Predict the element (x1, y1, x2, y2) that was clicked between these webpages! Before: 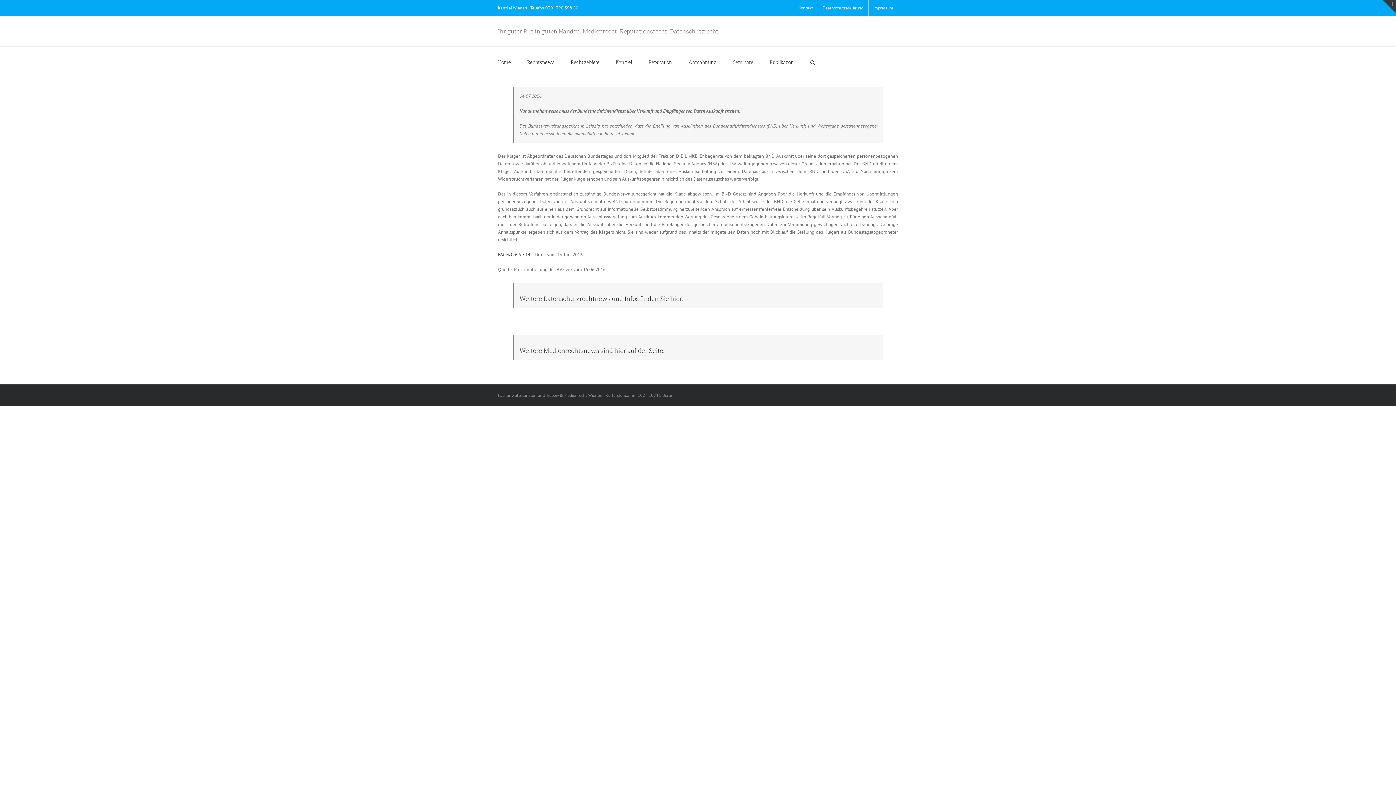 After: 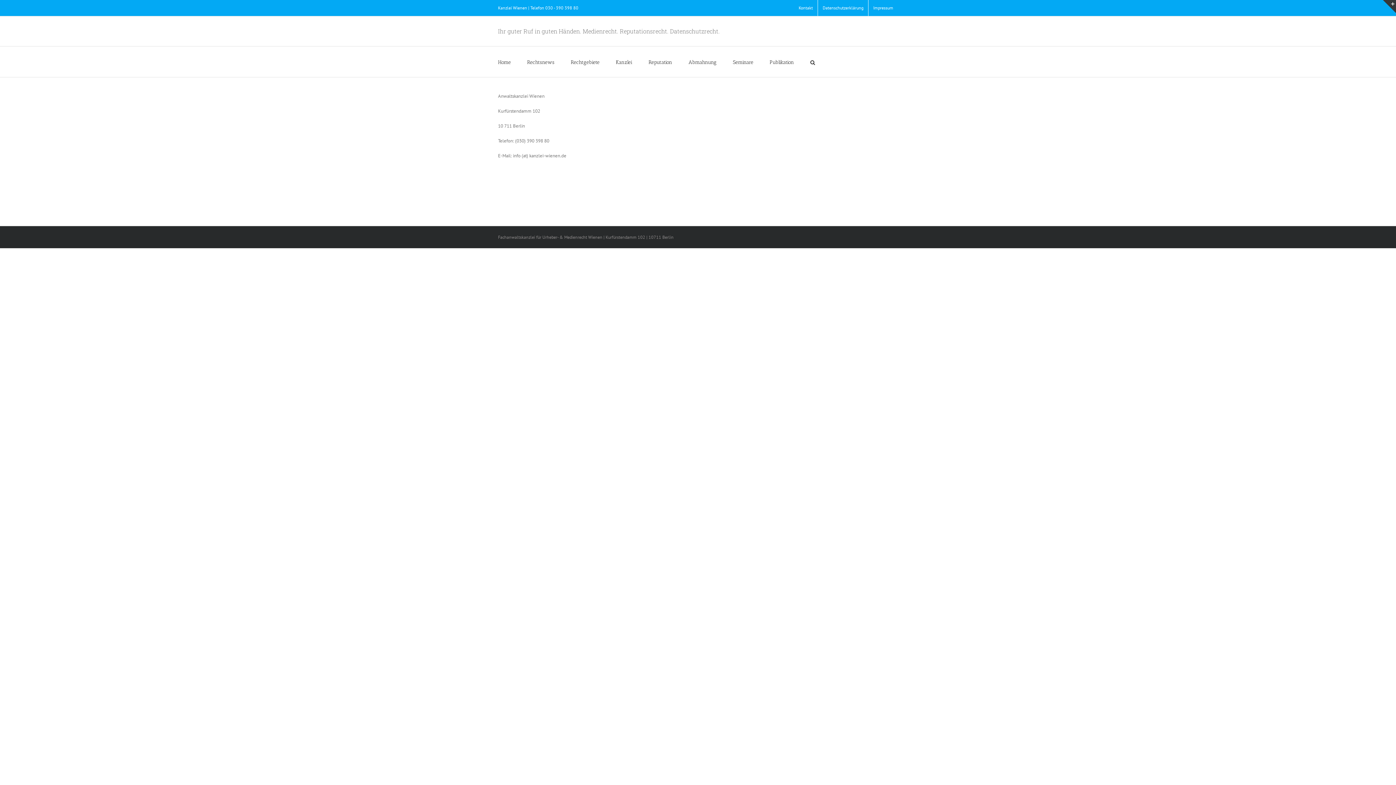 Action: bbox: (794, 0, 817, 16) label: Kontakt